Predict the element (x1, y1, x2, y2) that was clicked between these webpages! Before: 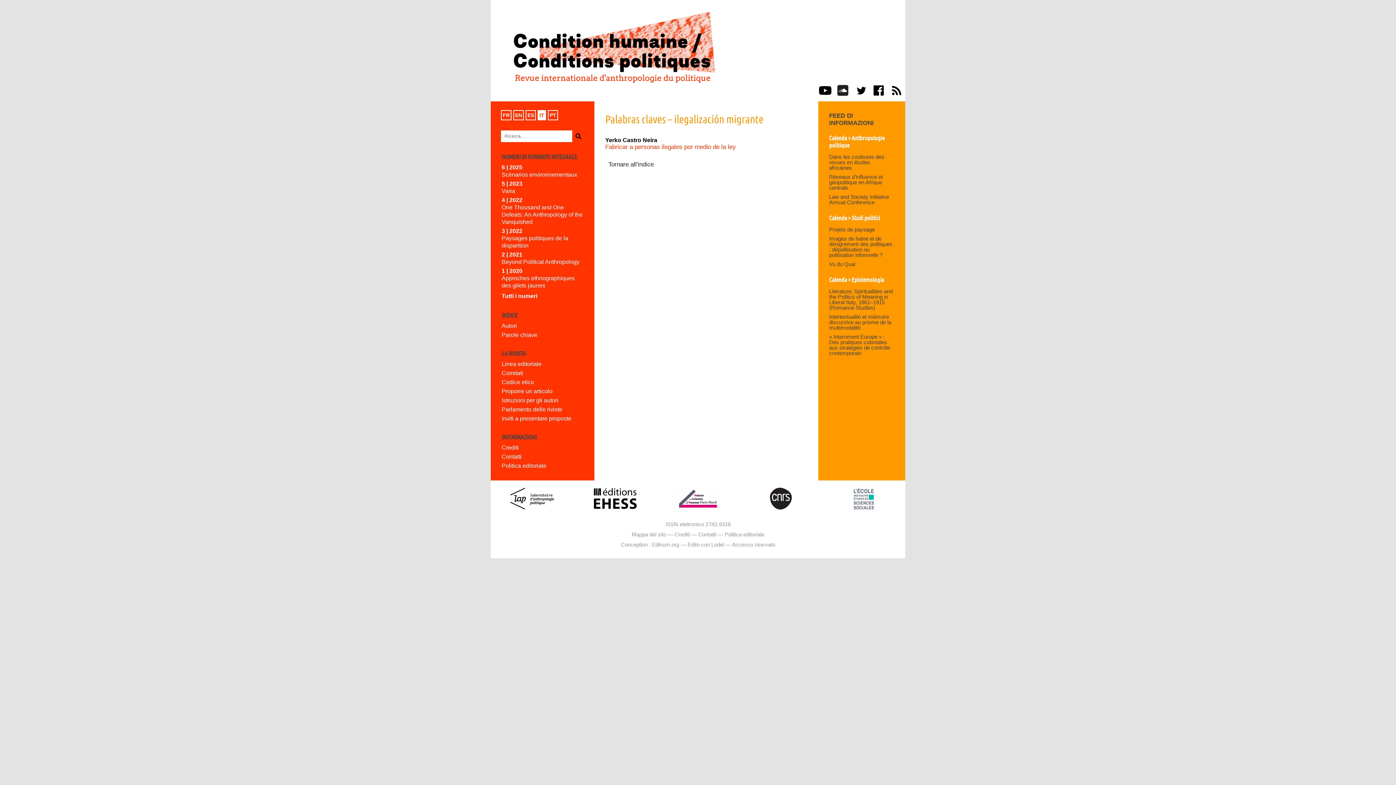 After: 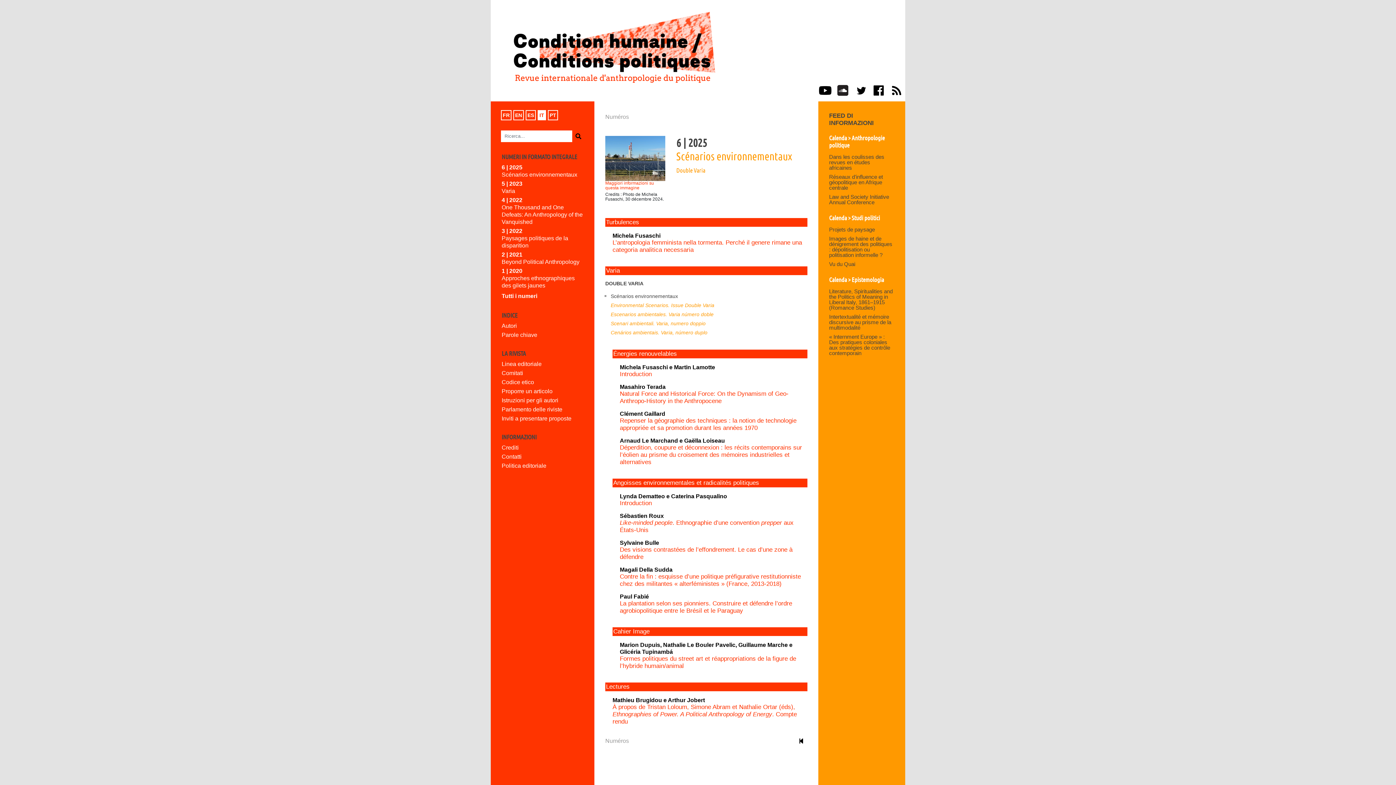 Action: bbox: (501, 164, 583, 178) label: 6 | 2025

Scénarios environnementaux